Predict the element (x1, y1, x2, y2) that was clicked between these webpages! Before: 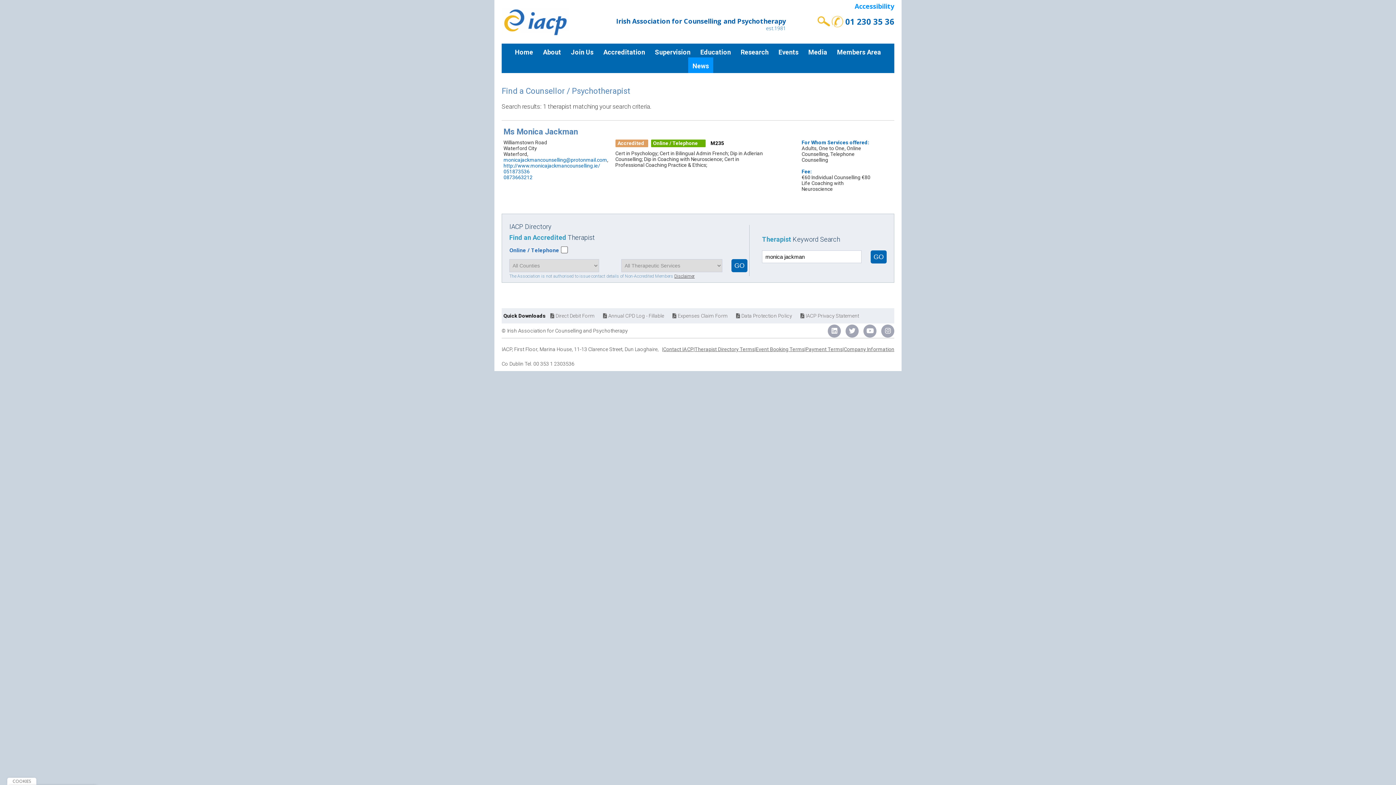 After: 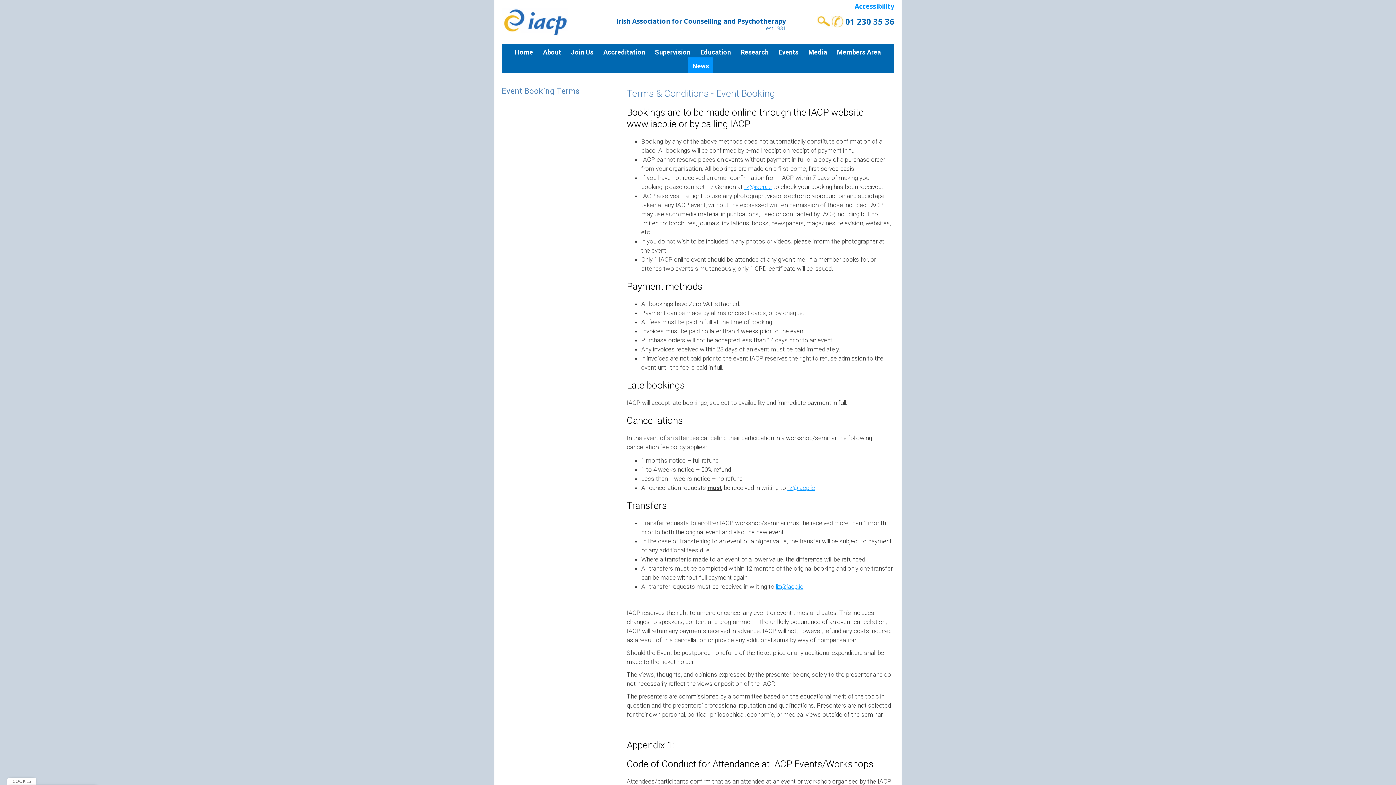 Action: bbox: (756, 342, 804, 356) label: Event Booking Terms